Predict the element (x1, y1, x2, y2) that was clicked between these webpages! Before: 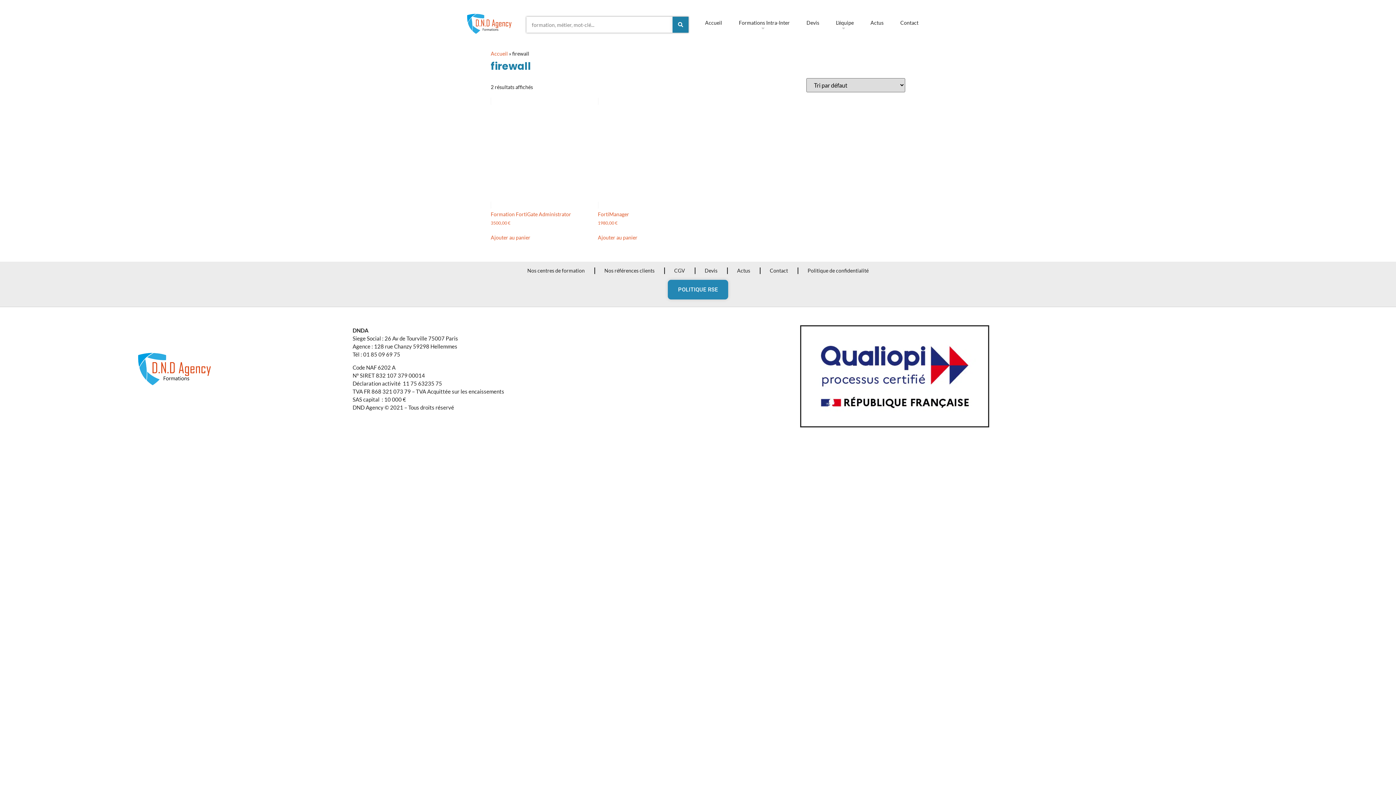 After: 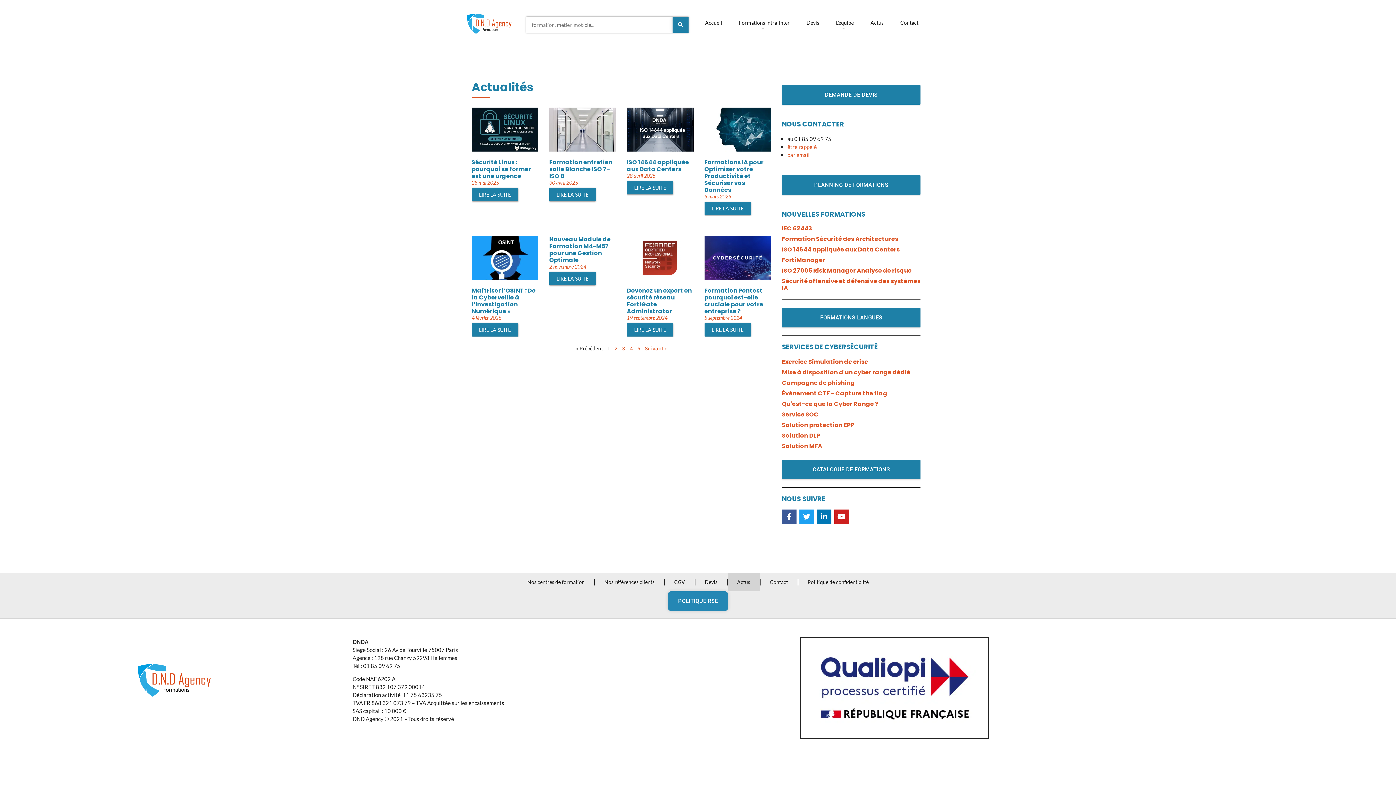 Action: label: Actus bbox: (727, 261, 759, 280)